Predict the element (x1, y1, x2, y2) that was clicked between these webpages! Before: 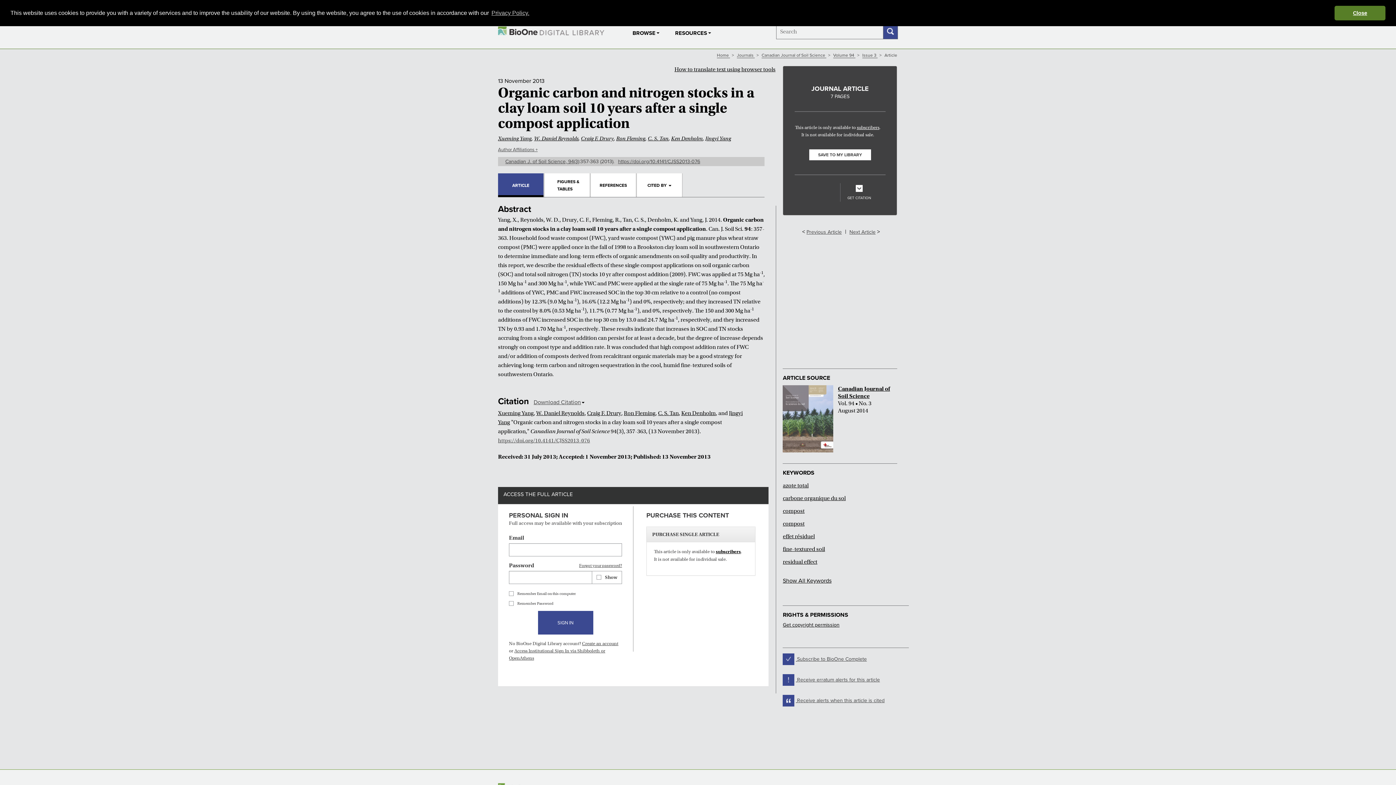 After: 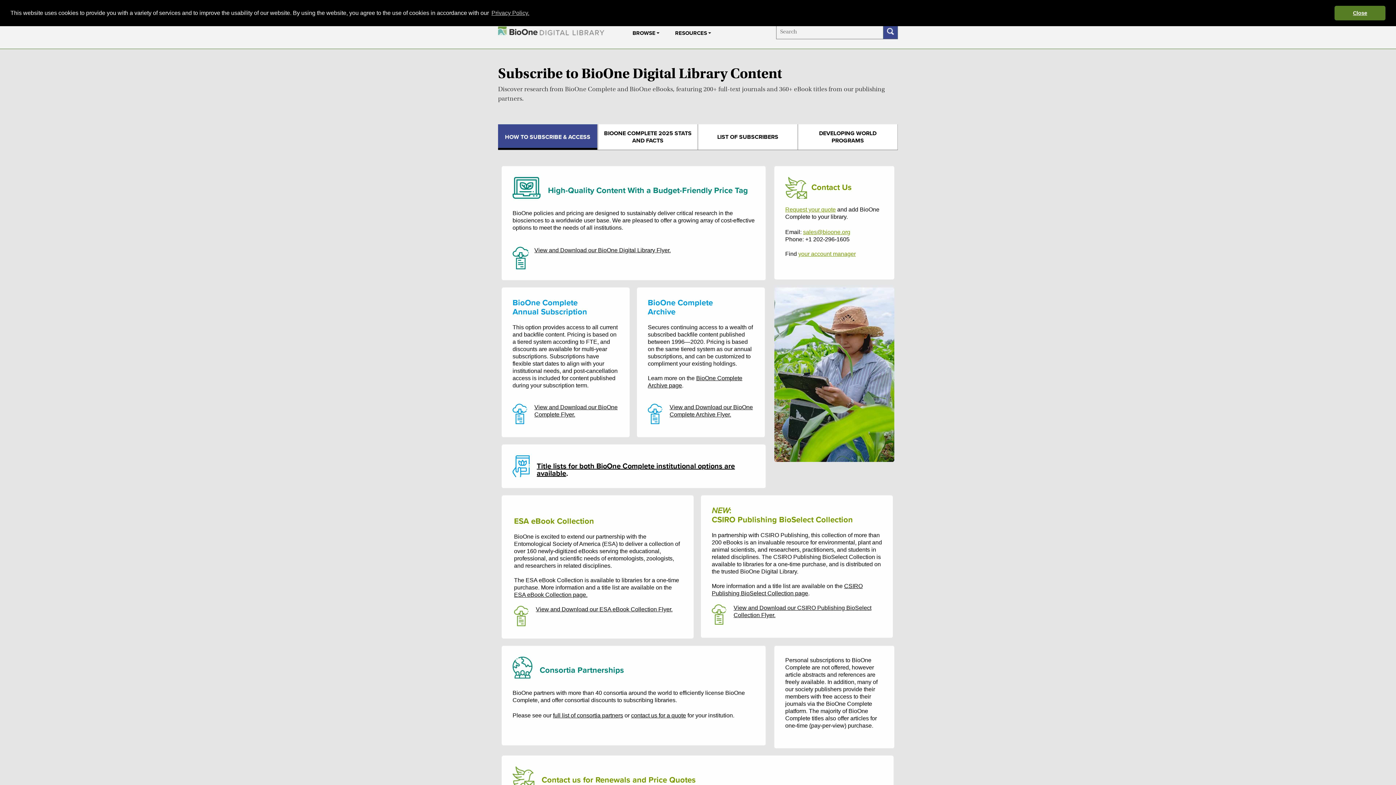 Action: label: subscribers bbox: (857, 124, 879, 130)